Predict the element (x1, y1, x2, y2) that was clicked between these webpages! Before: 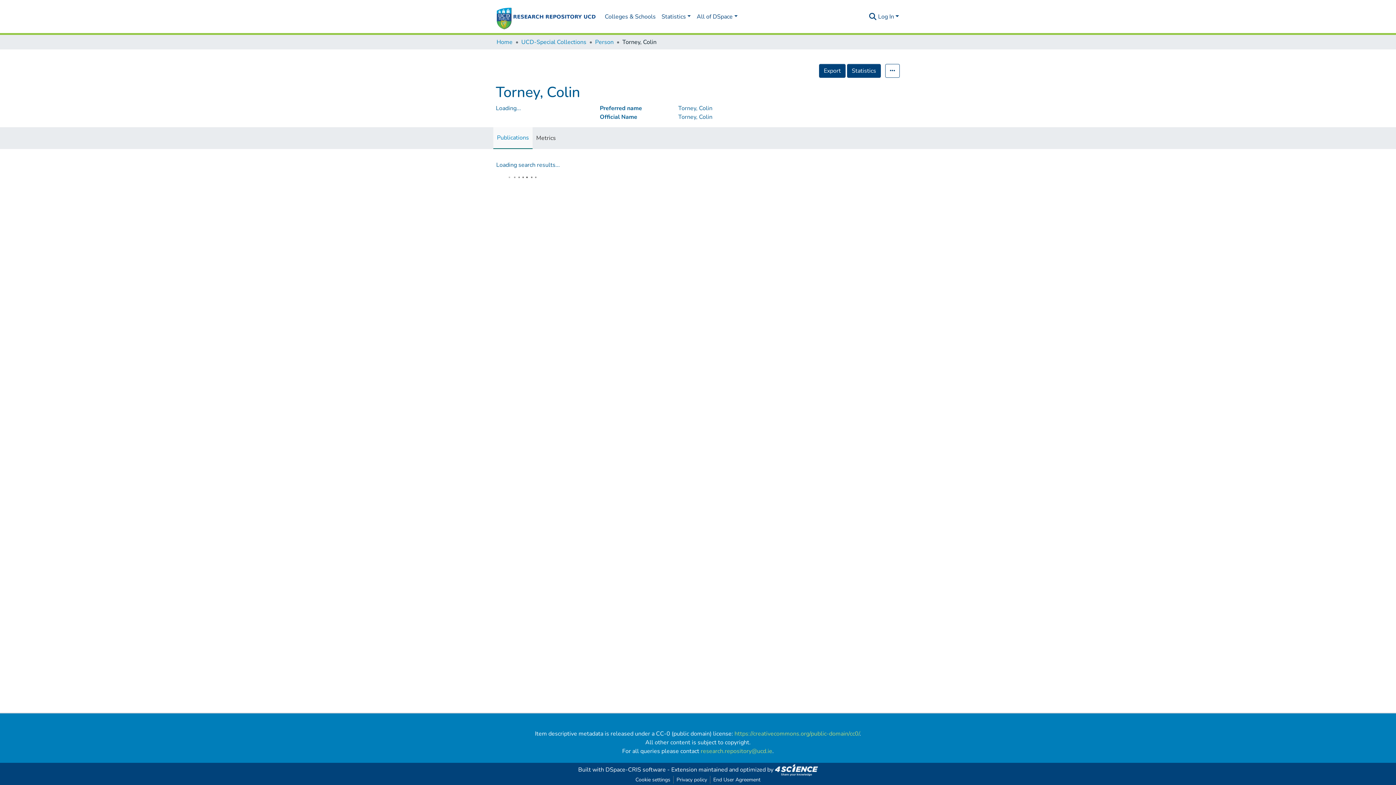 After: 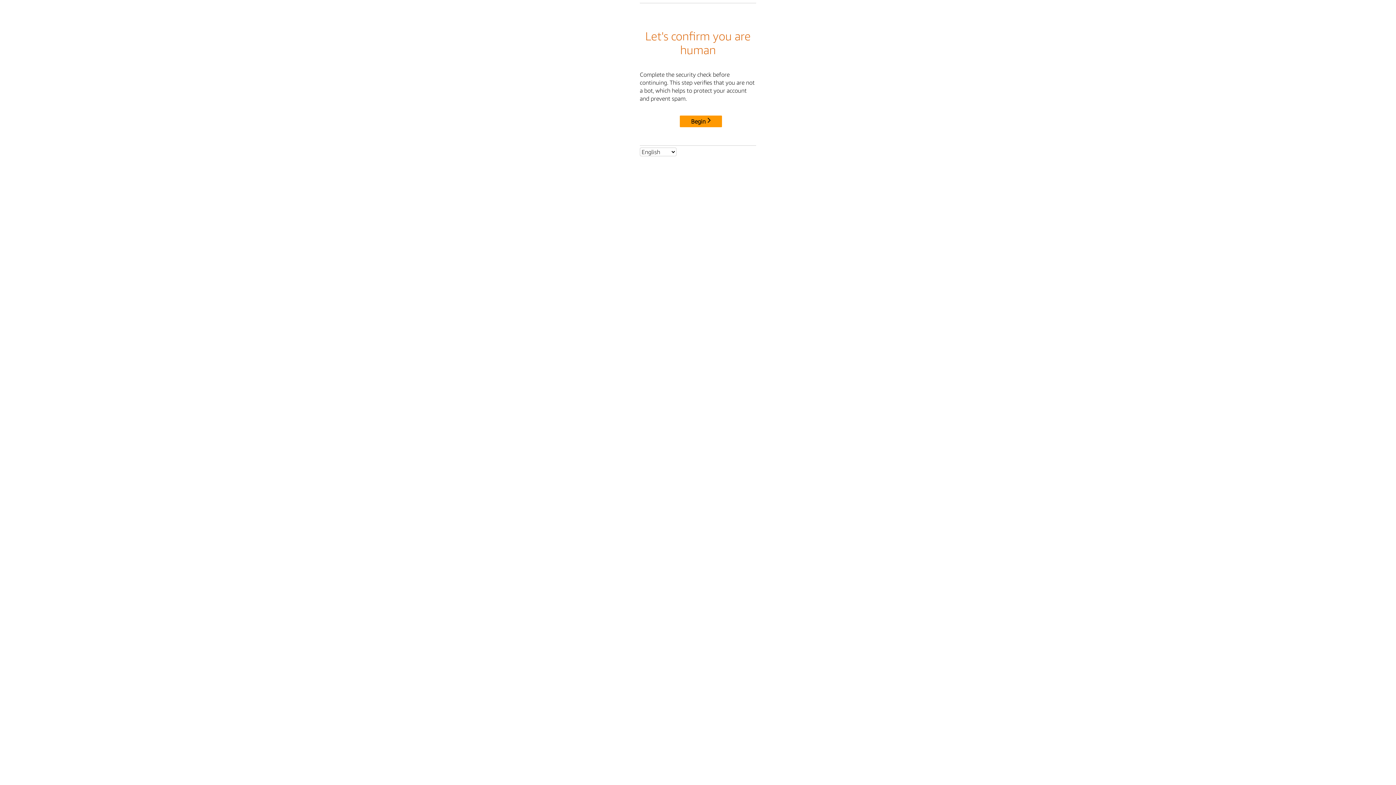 Action: label: Privacy policy bbox: (673, 776, 710, 784)